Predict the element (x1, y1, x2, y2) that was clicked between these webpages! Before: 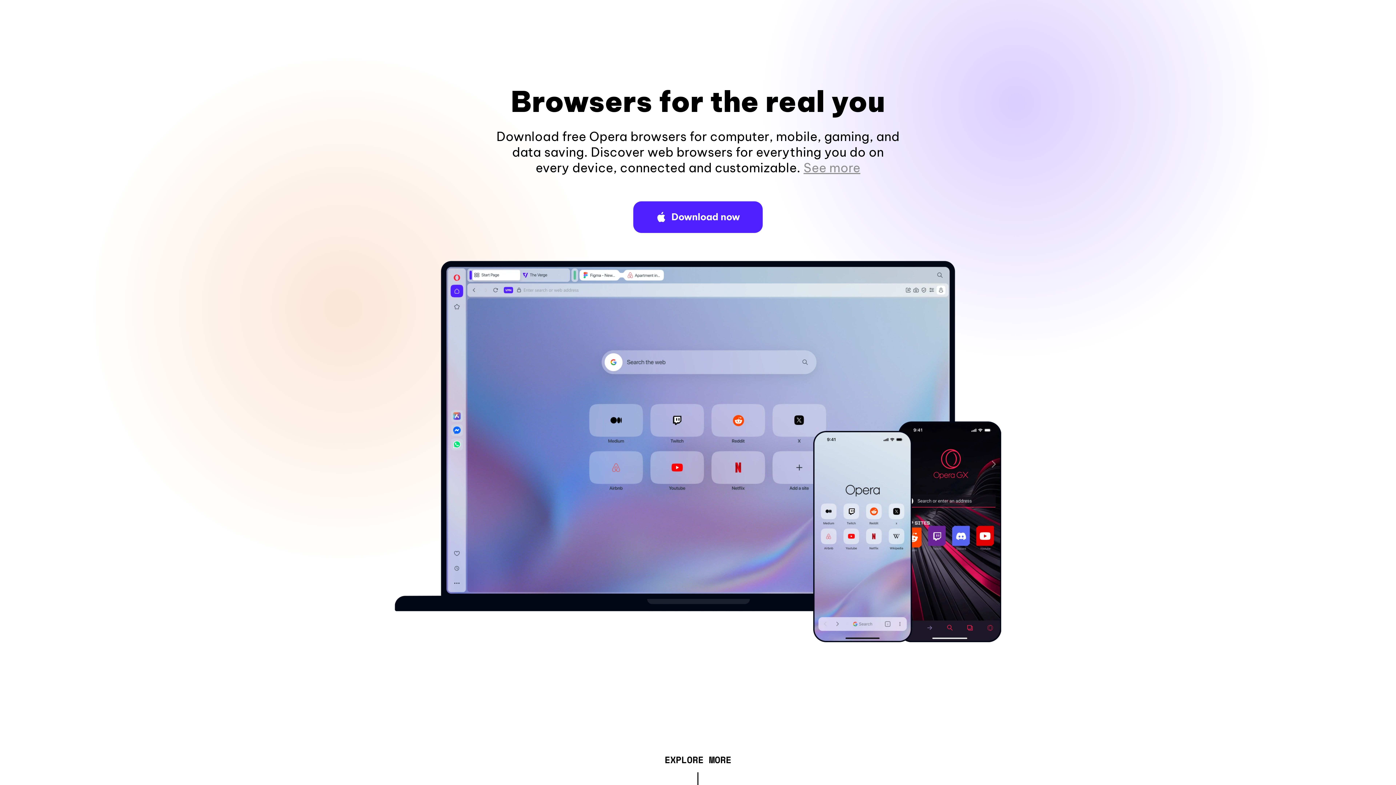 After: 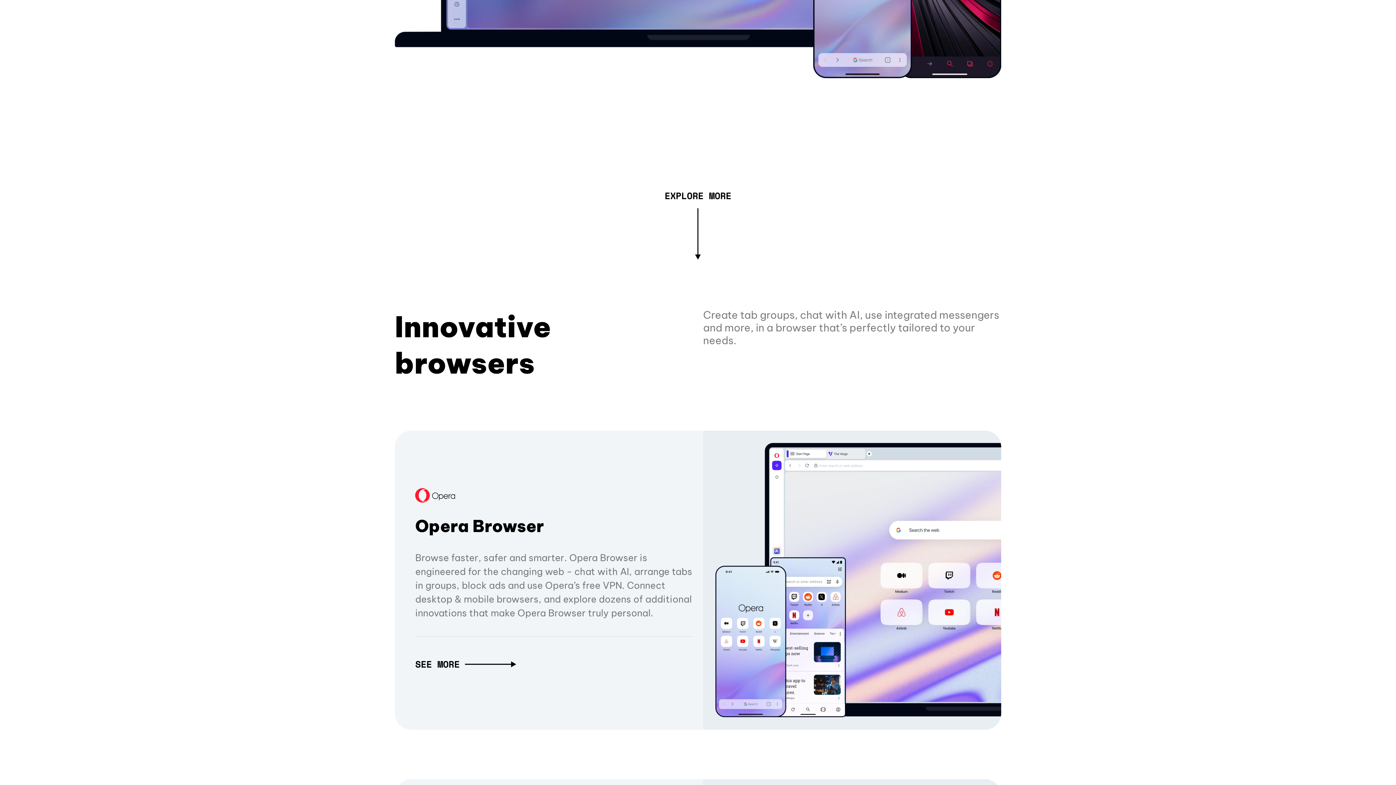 Action: bbox: (803, 160, 860, 175) label: See more